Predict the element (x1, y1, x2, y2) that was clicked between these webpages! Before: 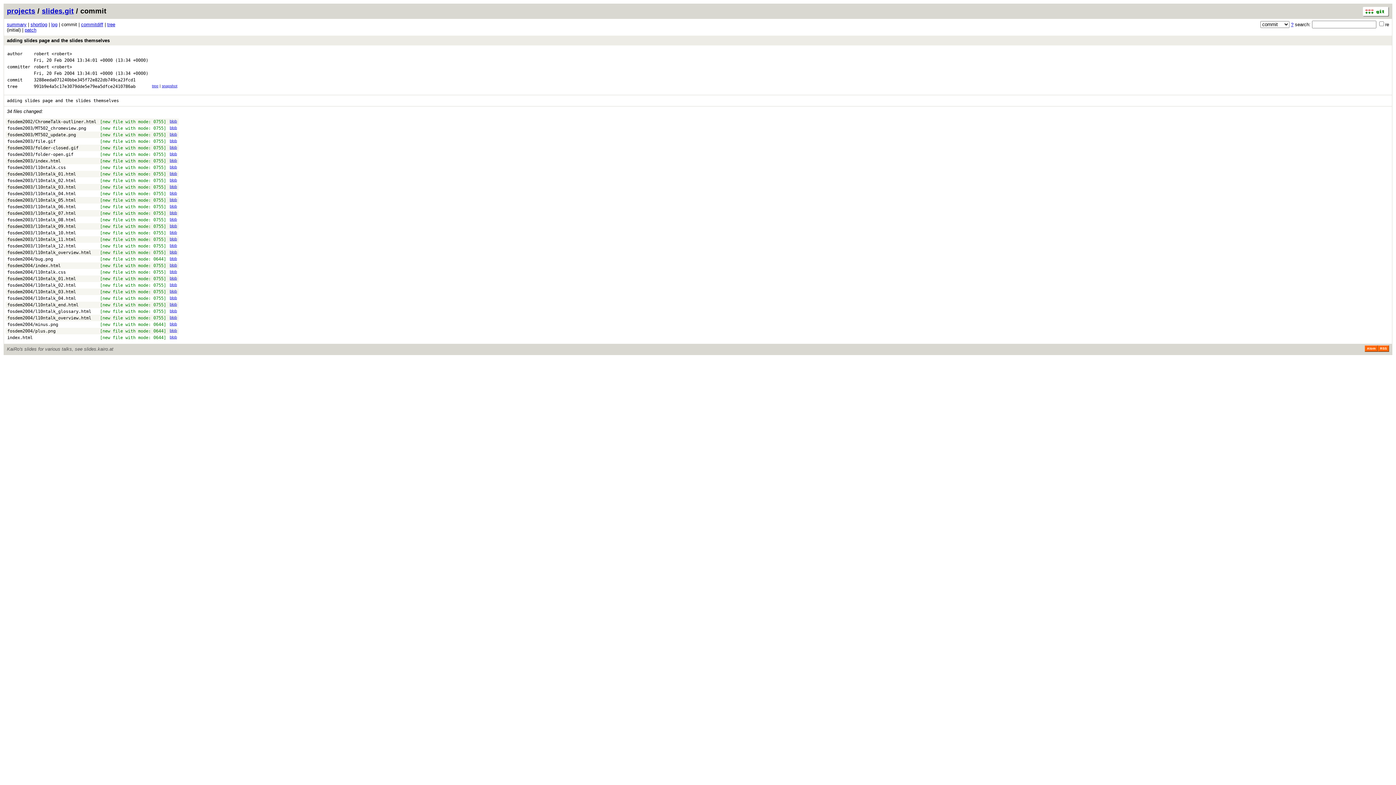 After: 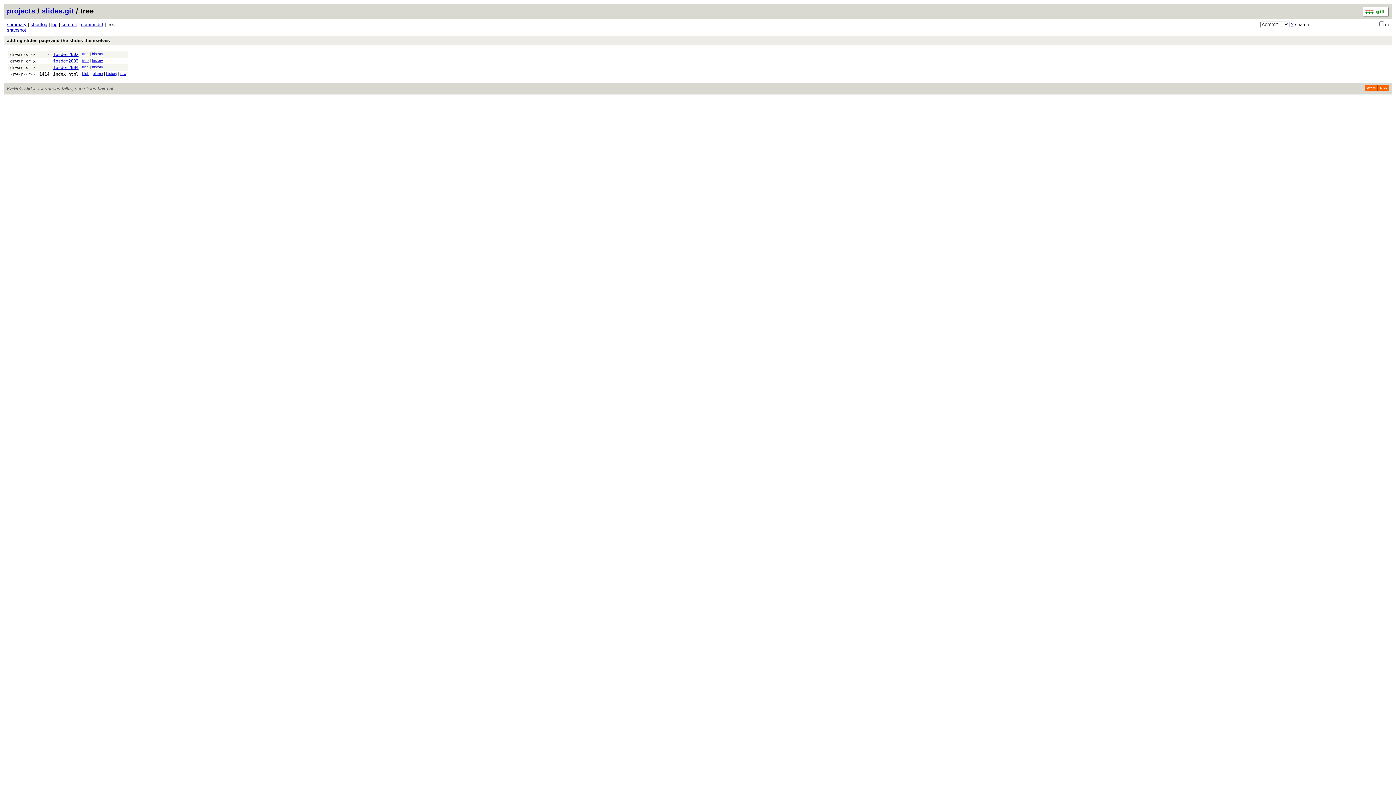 Action: label: adding slides page and the slides themselves bbox: (4, 35, 1392, 45)